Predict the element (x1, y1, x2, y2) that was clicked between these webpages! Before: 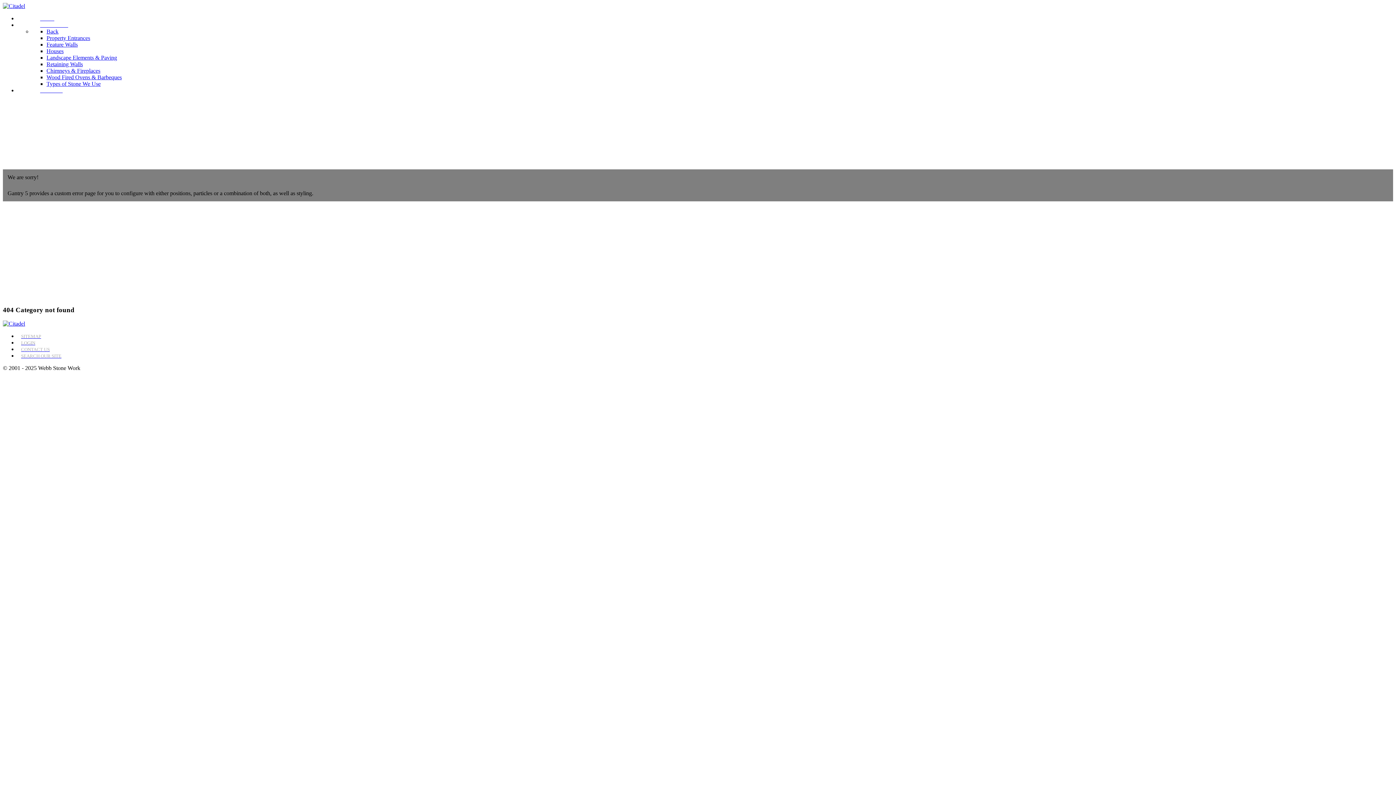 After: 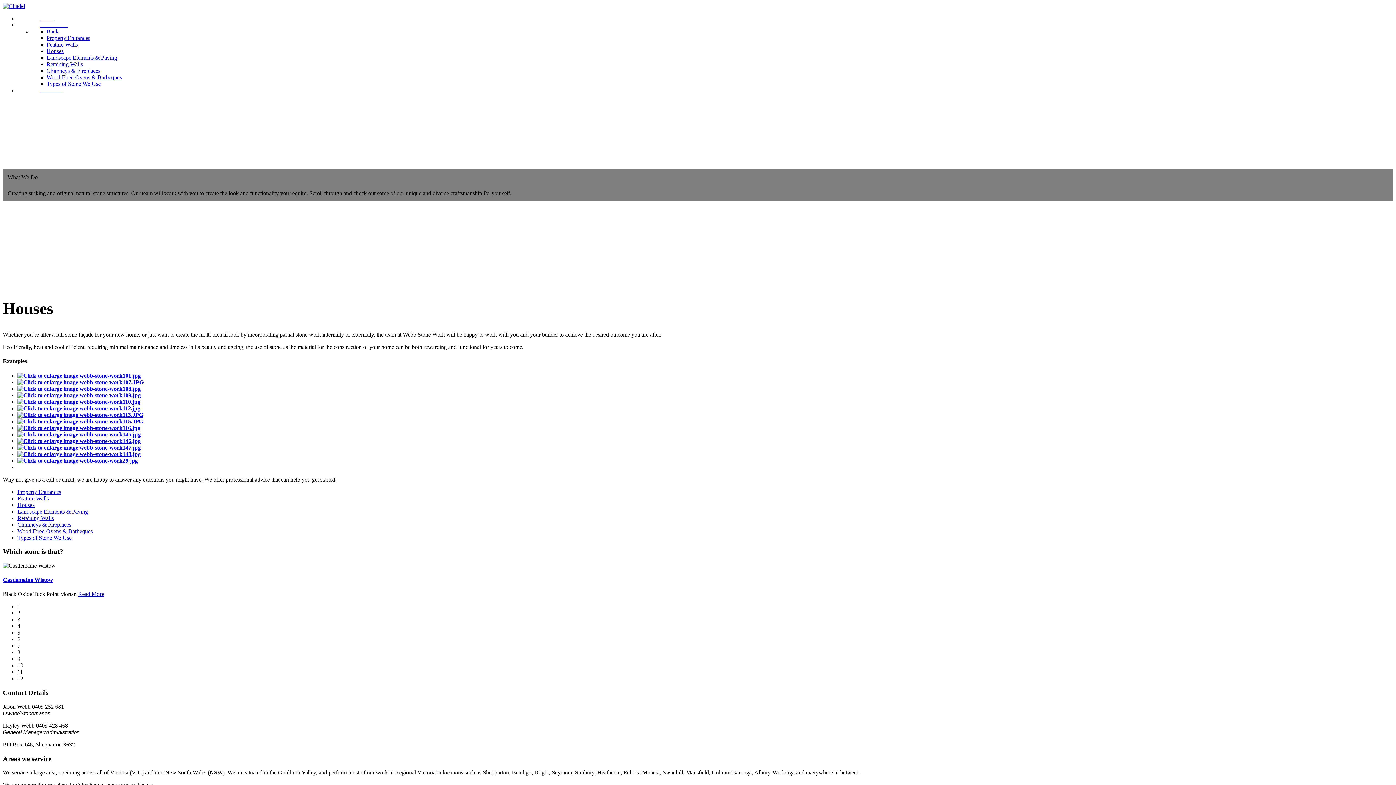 Action: bbox: (46, 48, 63, 54) label: Houses